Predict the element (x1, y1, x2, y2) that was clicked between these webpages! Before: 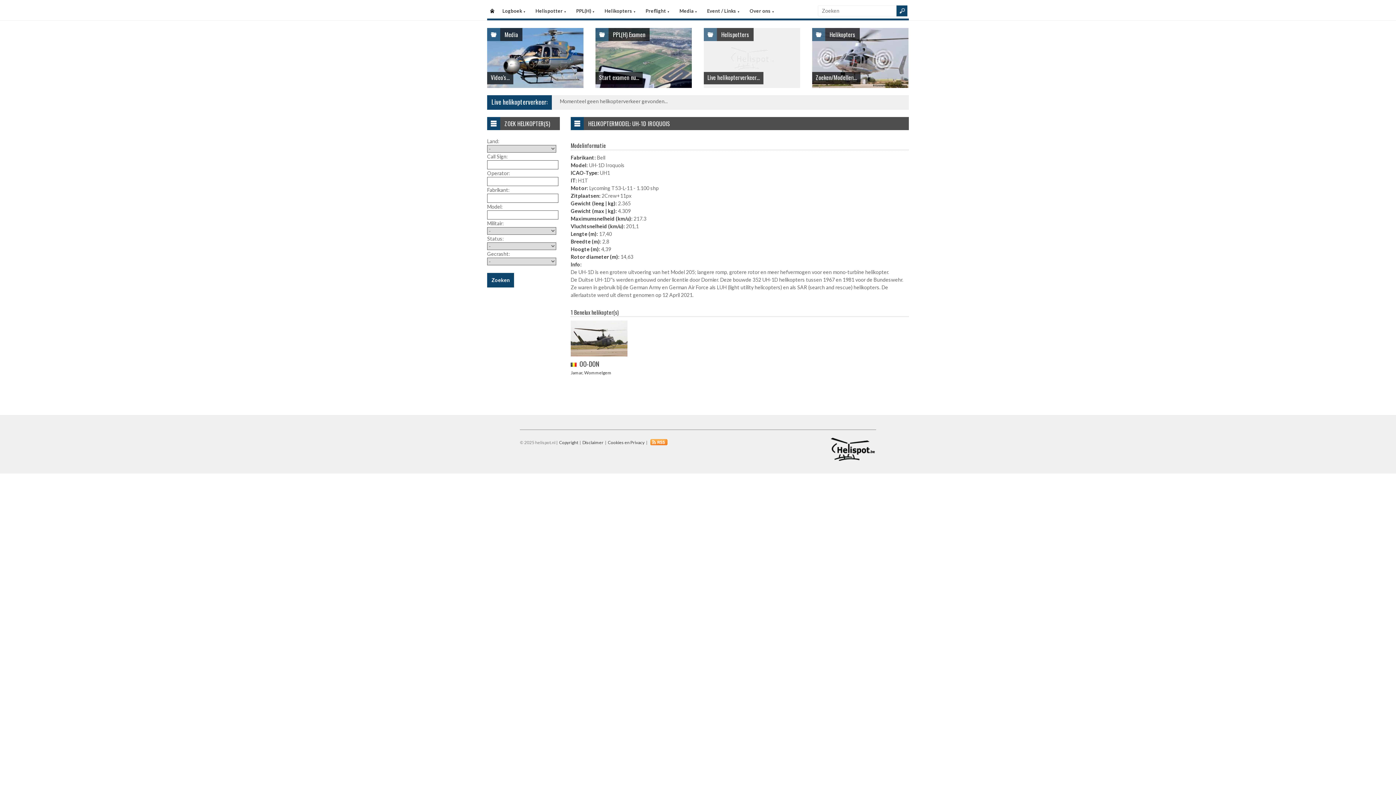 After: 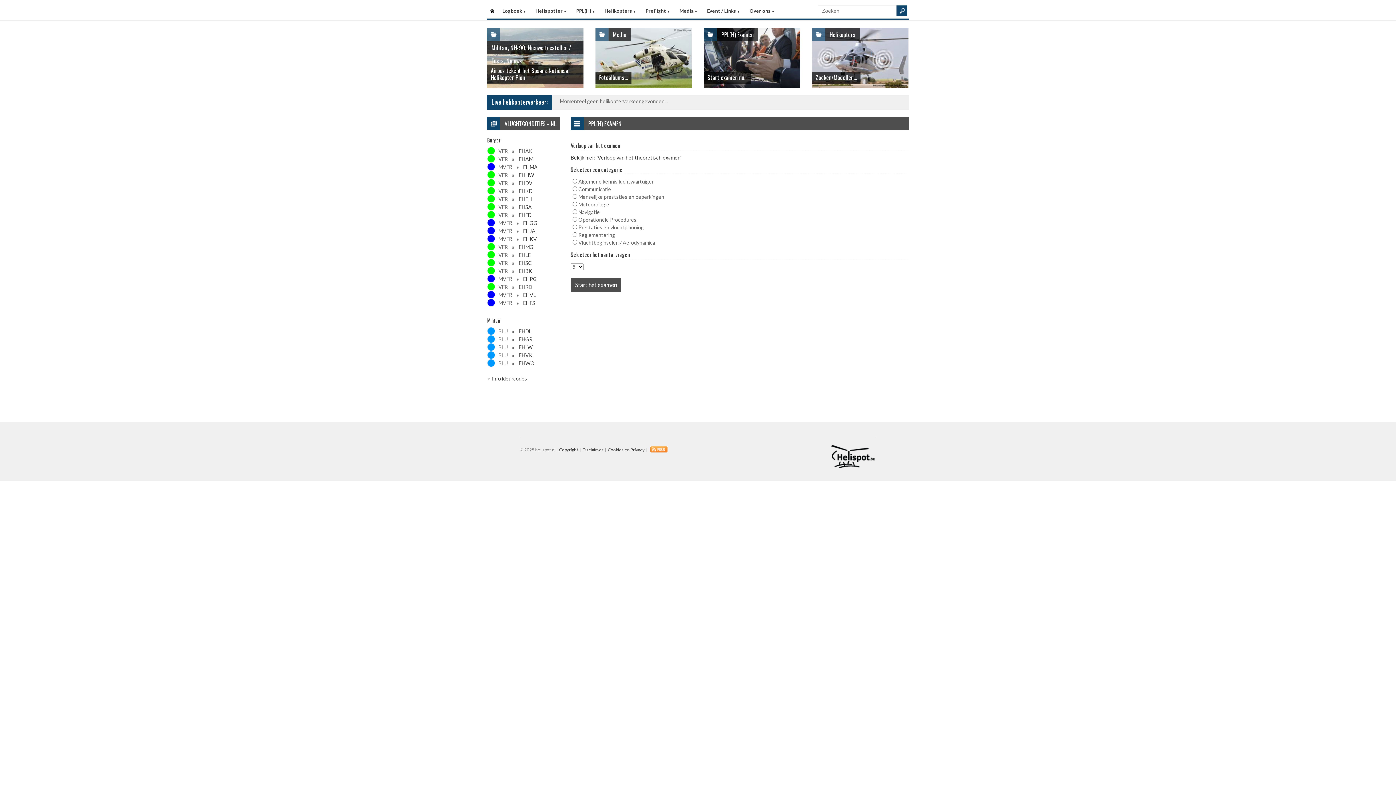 Action: label: PPL(H) Examen bbox: (613, 30, 645, 38)